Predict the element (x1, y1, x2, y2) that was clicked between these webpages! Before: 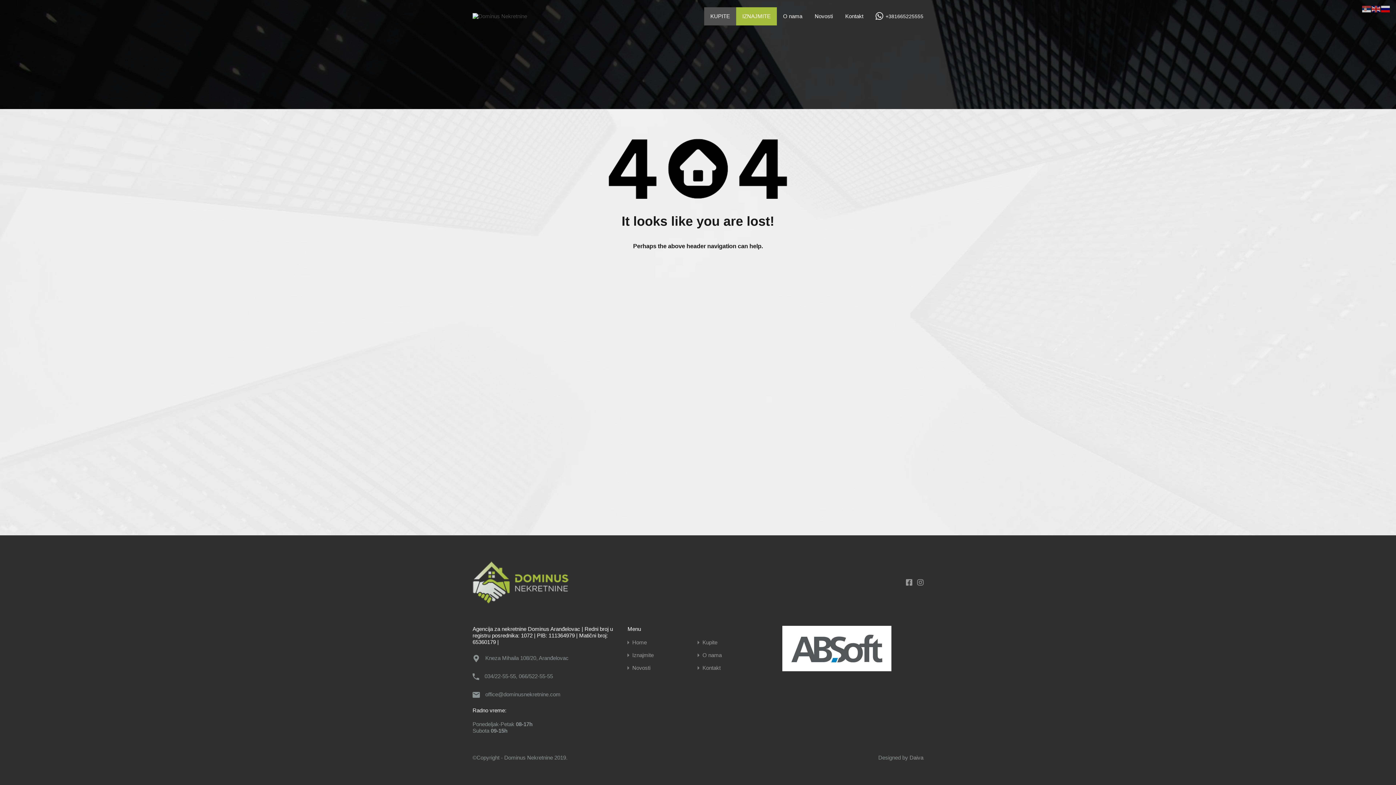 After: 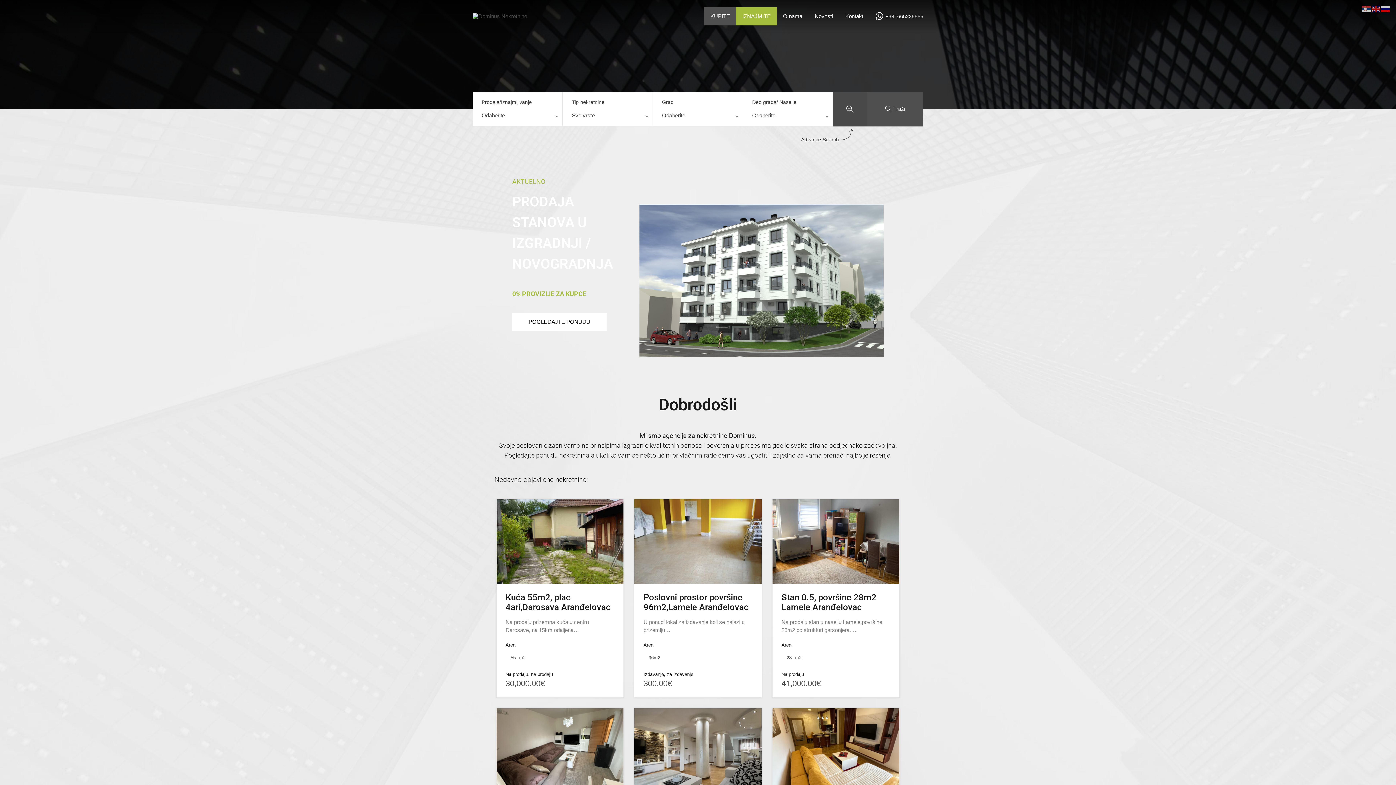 Action: bbox: (472, 561, 570, 604)